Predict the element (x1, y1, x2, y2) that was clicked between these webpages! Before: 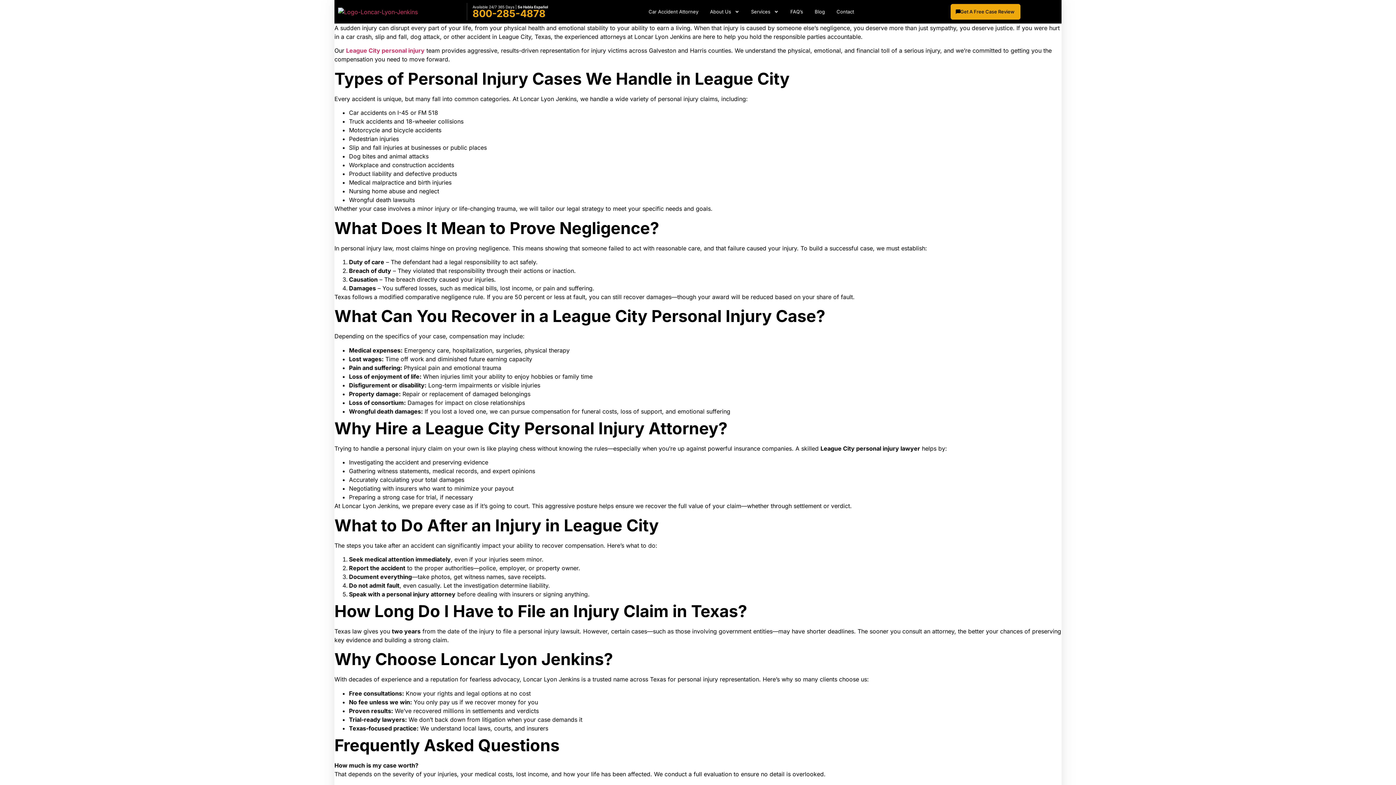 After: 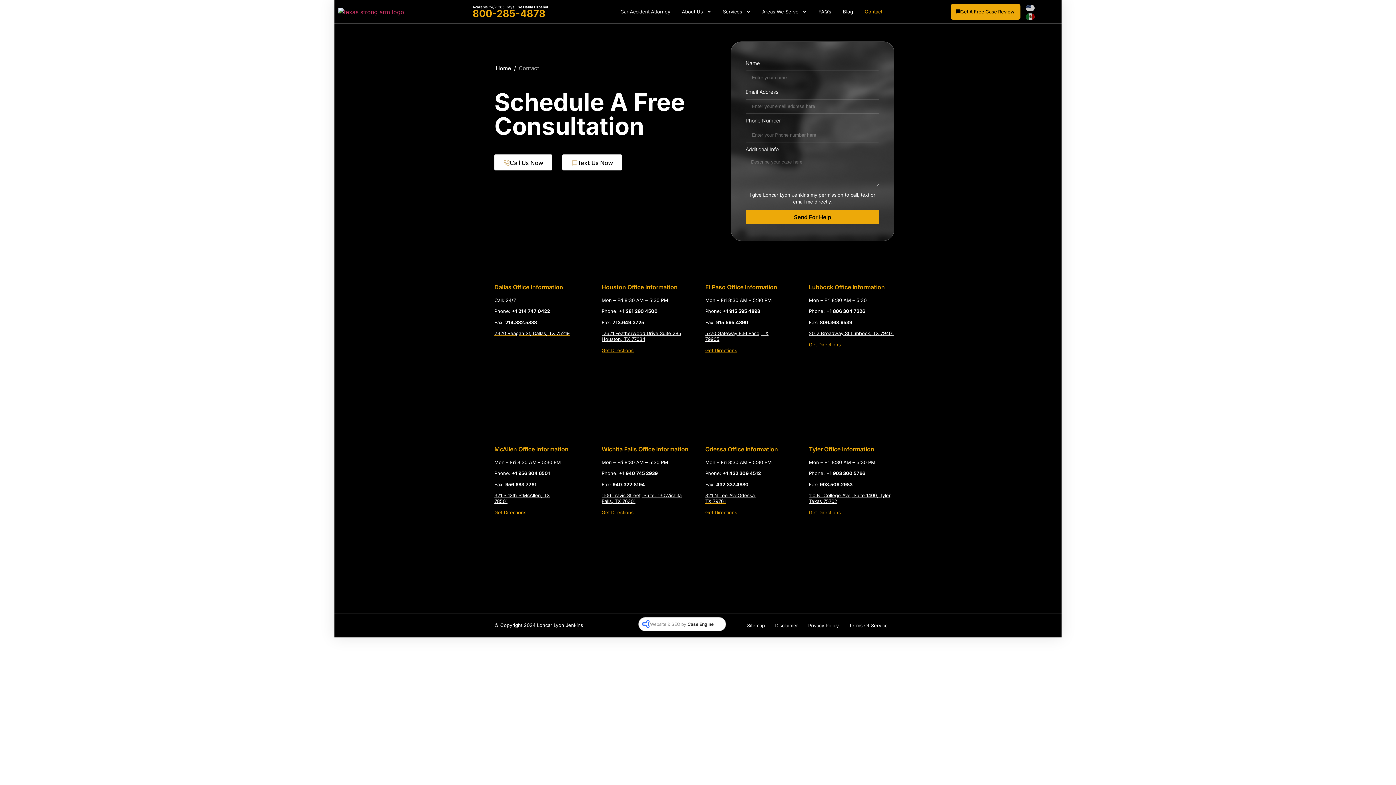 Action: label: Contact bbox: (830, 3, 860, 20)